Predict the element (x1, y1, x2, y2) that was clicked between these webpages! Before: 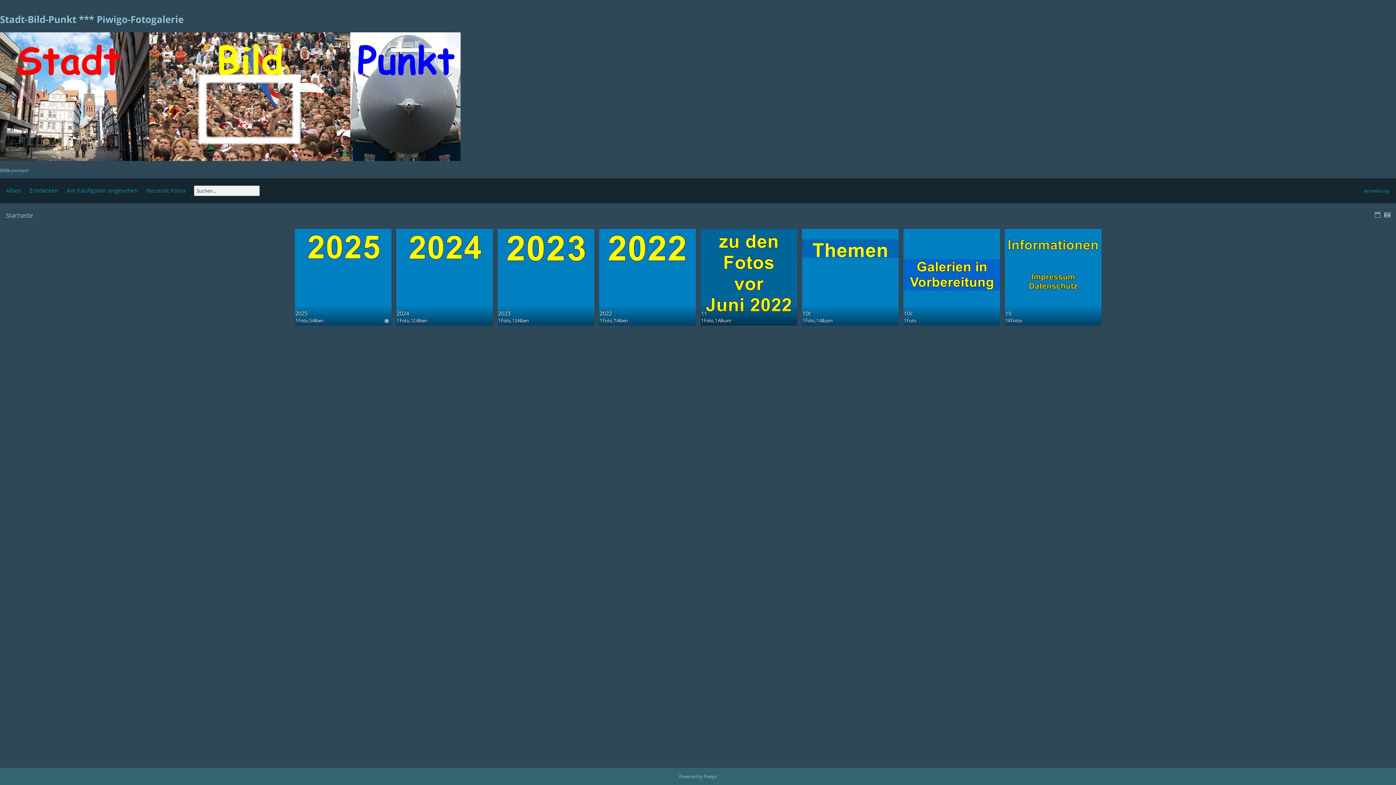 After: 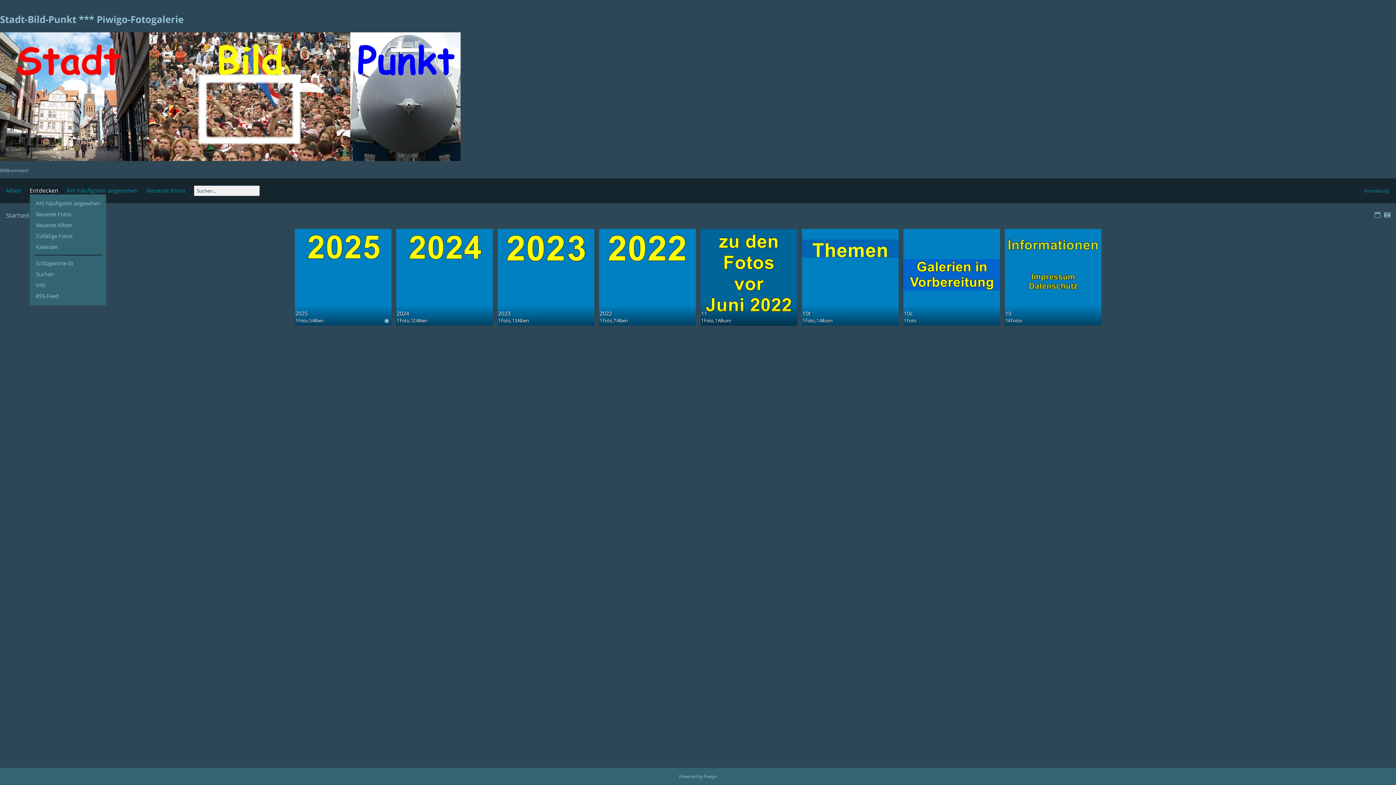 Action: bbox: (29, 186, 58, 194) label: Entdecken